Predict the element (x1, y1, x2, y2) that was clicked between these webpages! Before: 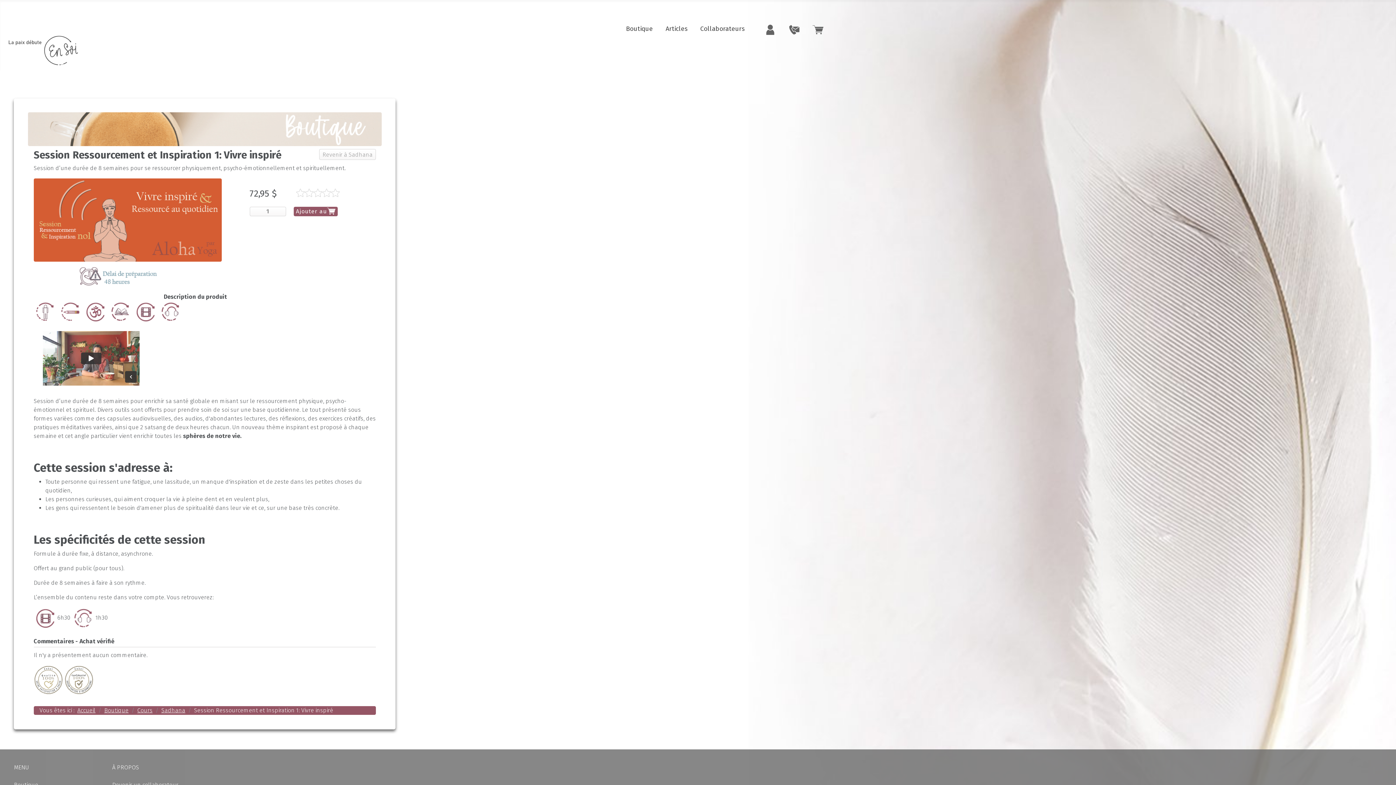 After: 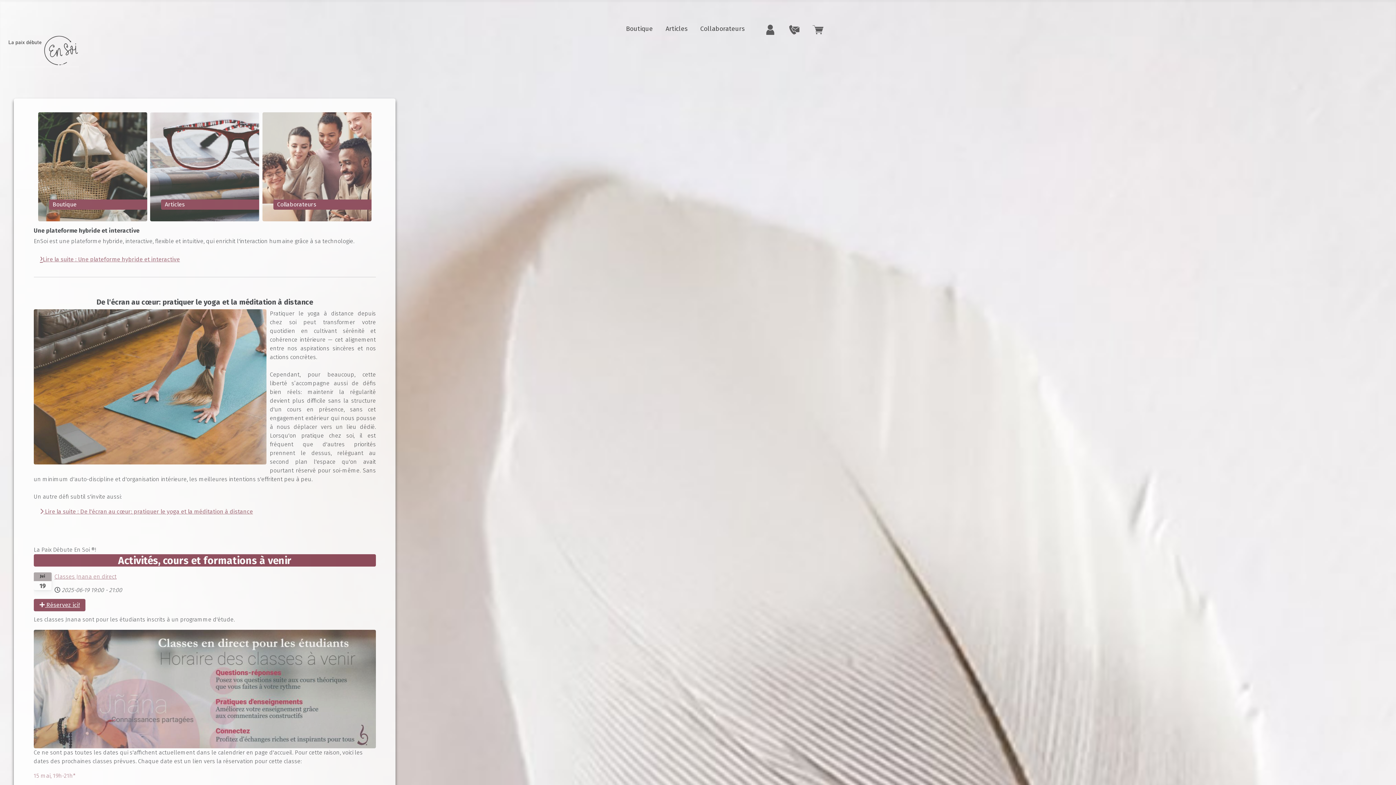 Action: bbox: (6, 34, 79, 67)